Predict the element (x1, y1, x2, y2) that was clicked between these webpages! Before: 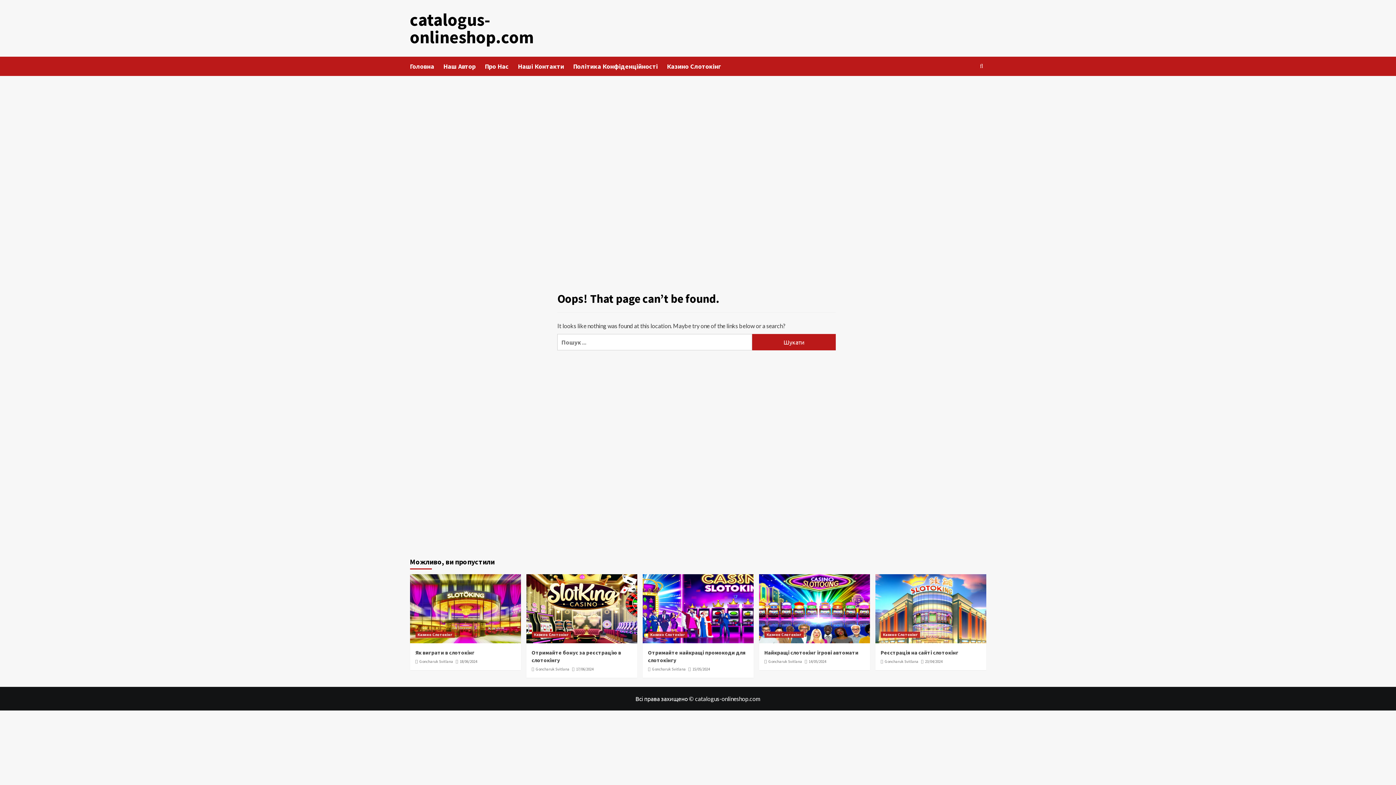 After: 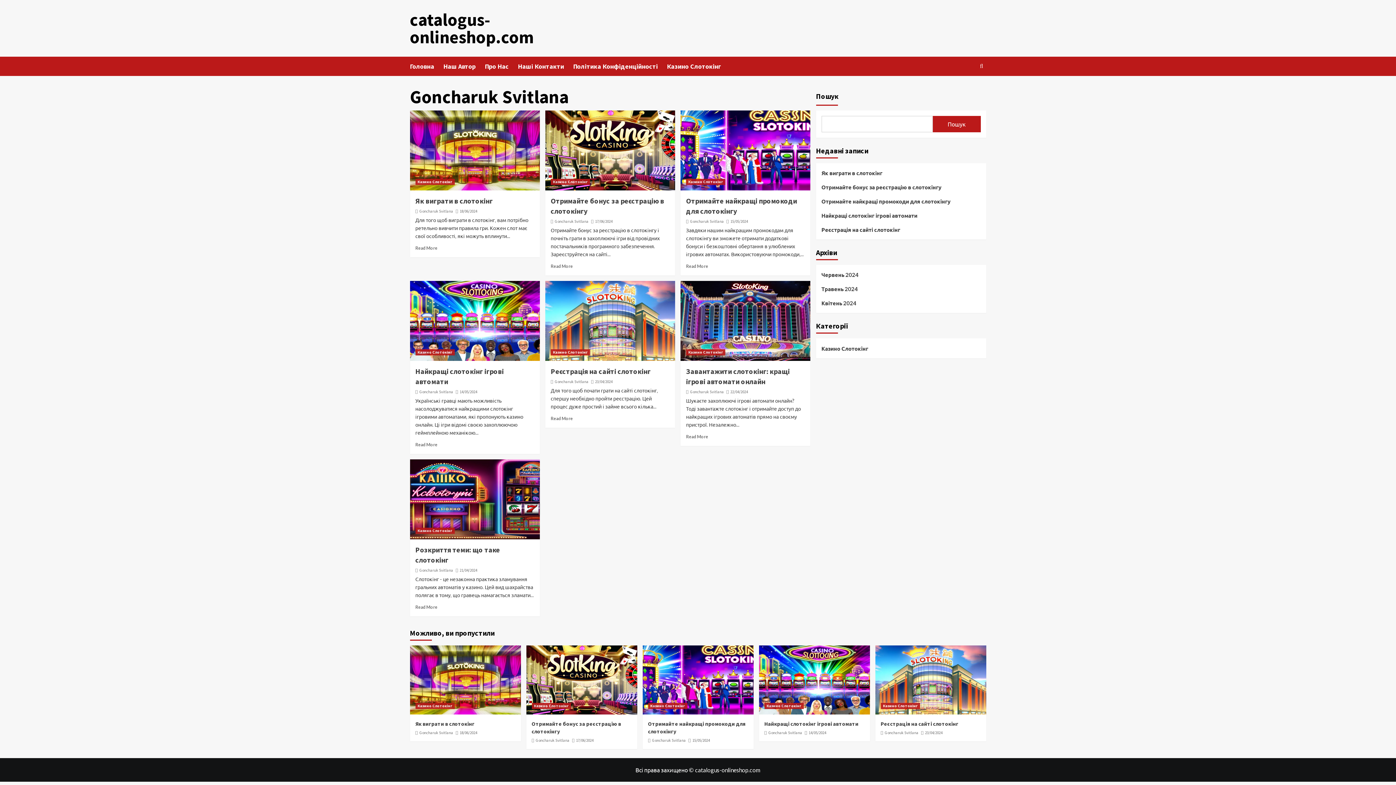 Action: bbox: (768, 659, 802, 664) label: Goncharuk Svitlana